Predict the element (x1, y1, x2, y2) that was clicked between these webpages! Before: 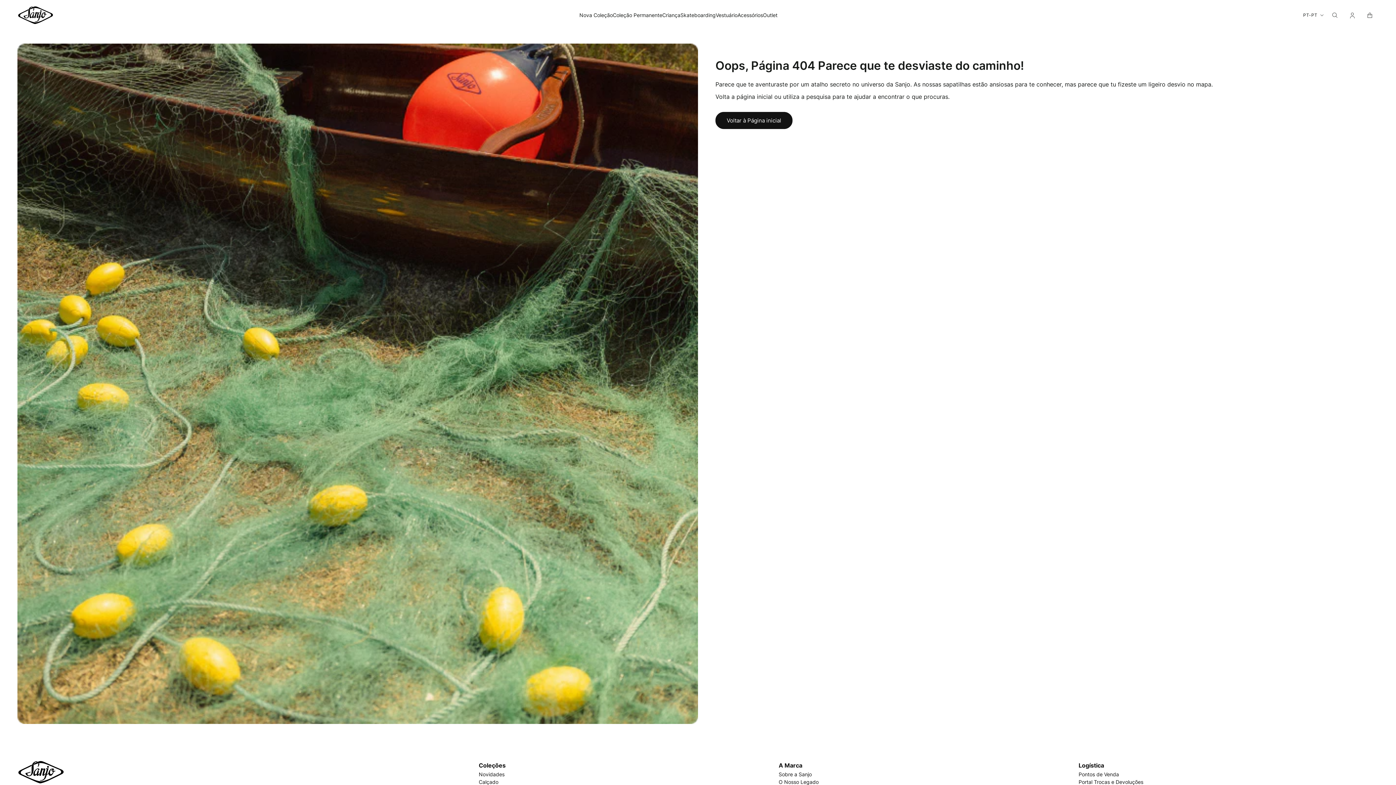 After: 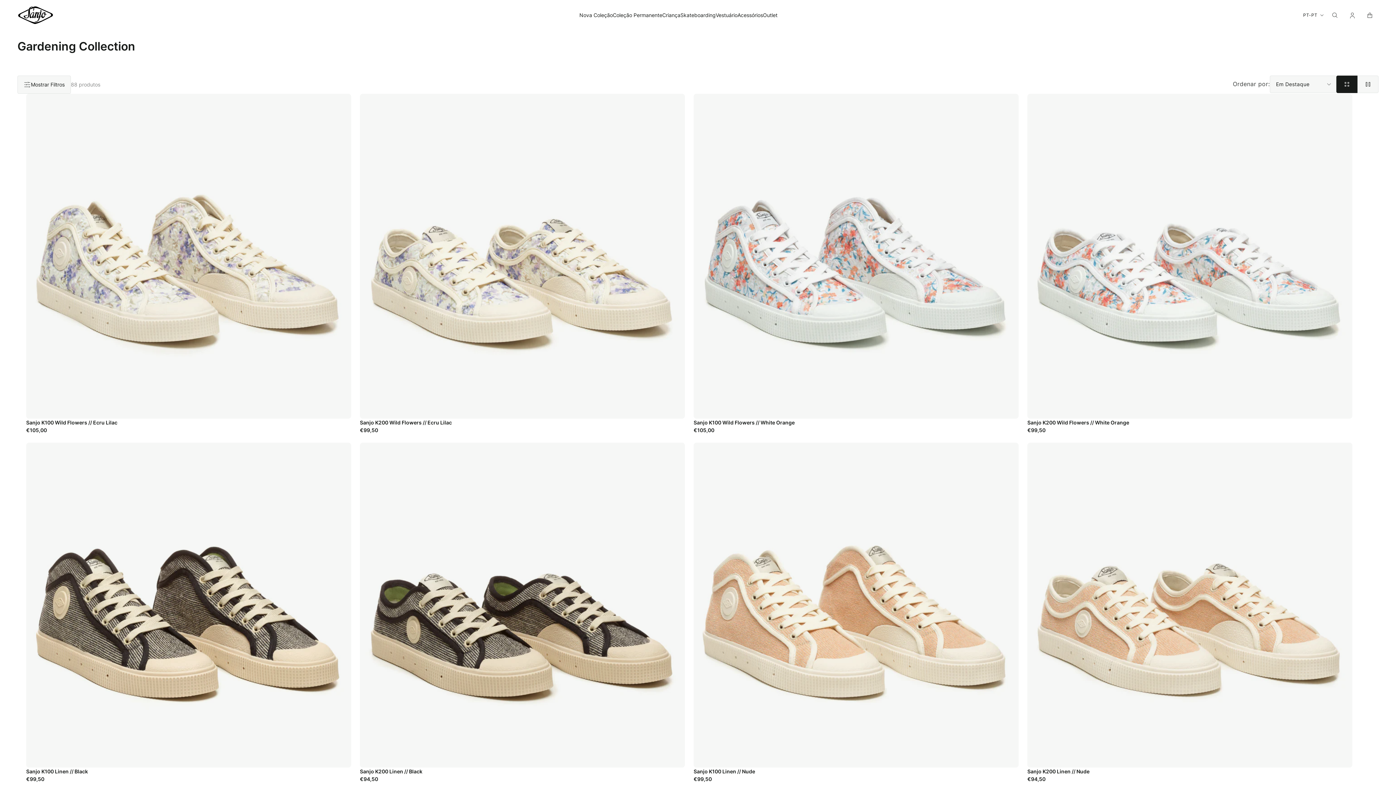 Action: label: Nova Coleção bbox: (579, 11, 613, 19)